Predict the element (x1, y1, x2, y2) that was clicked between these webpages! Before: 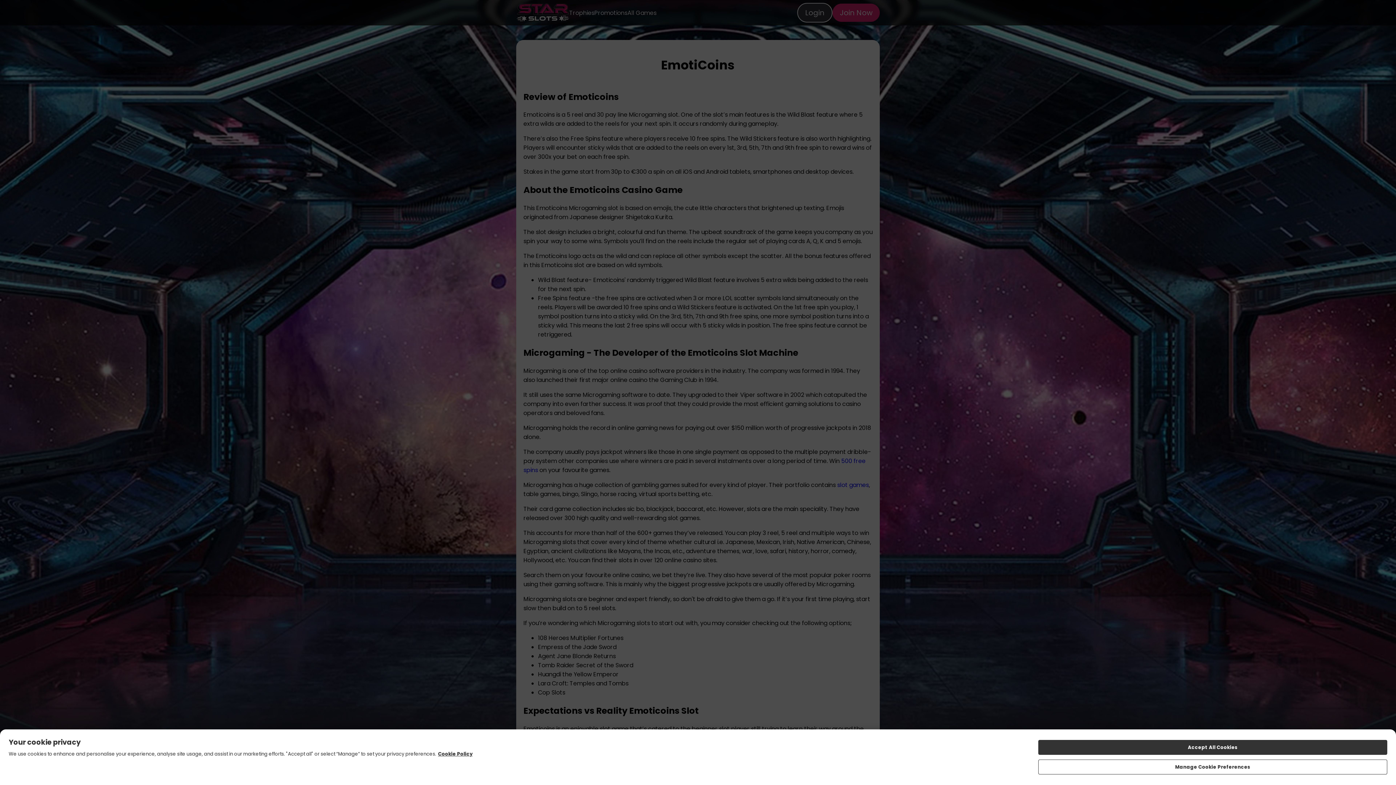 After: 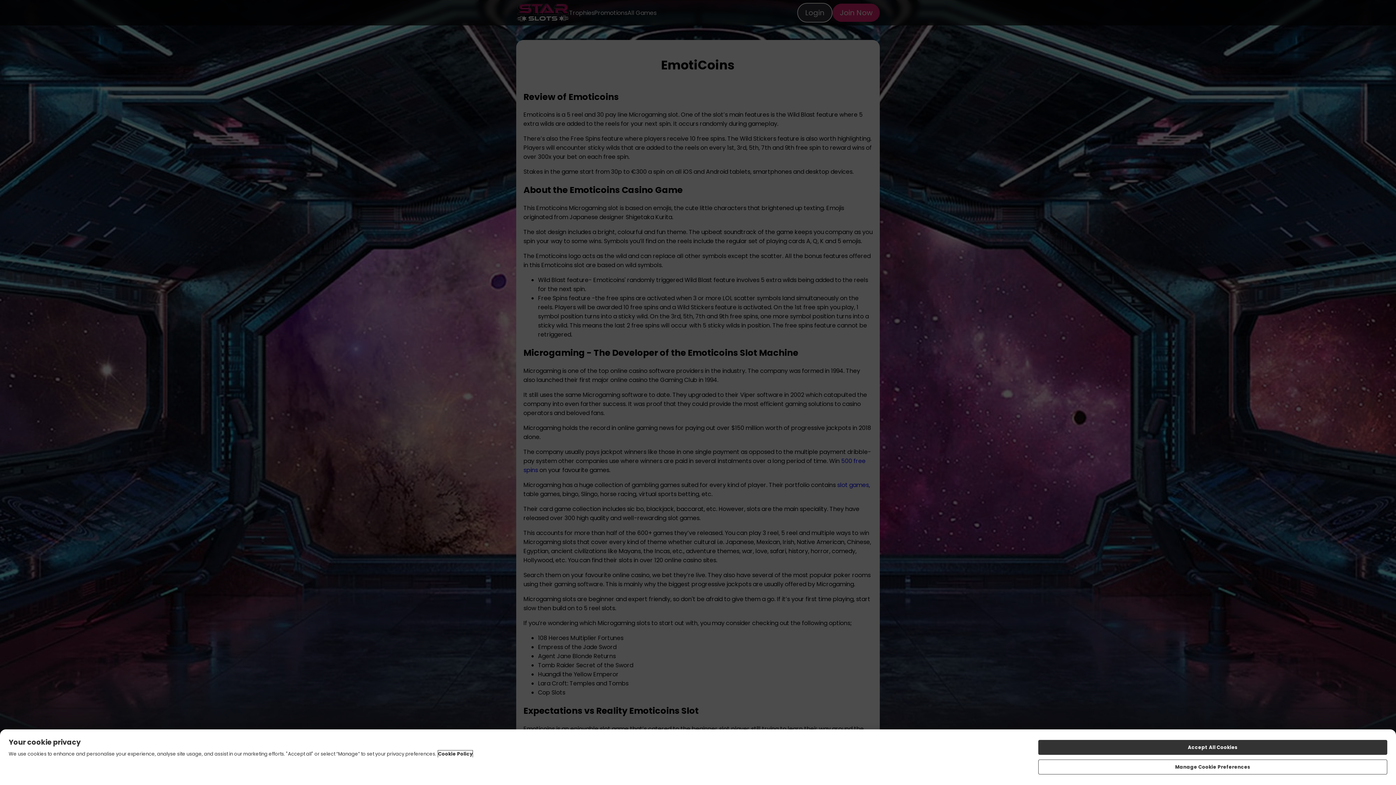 Action: label: More information about your privacy, opens in a new tab bbox: (438, 750, 472, 757)